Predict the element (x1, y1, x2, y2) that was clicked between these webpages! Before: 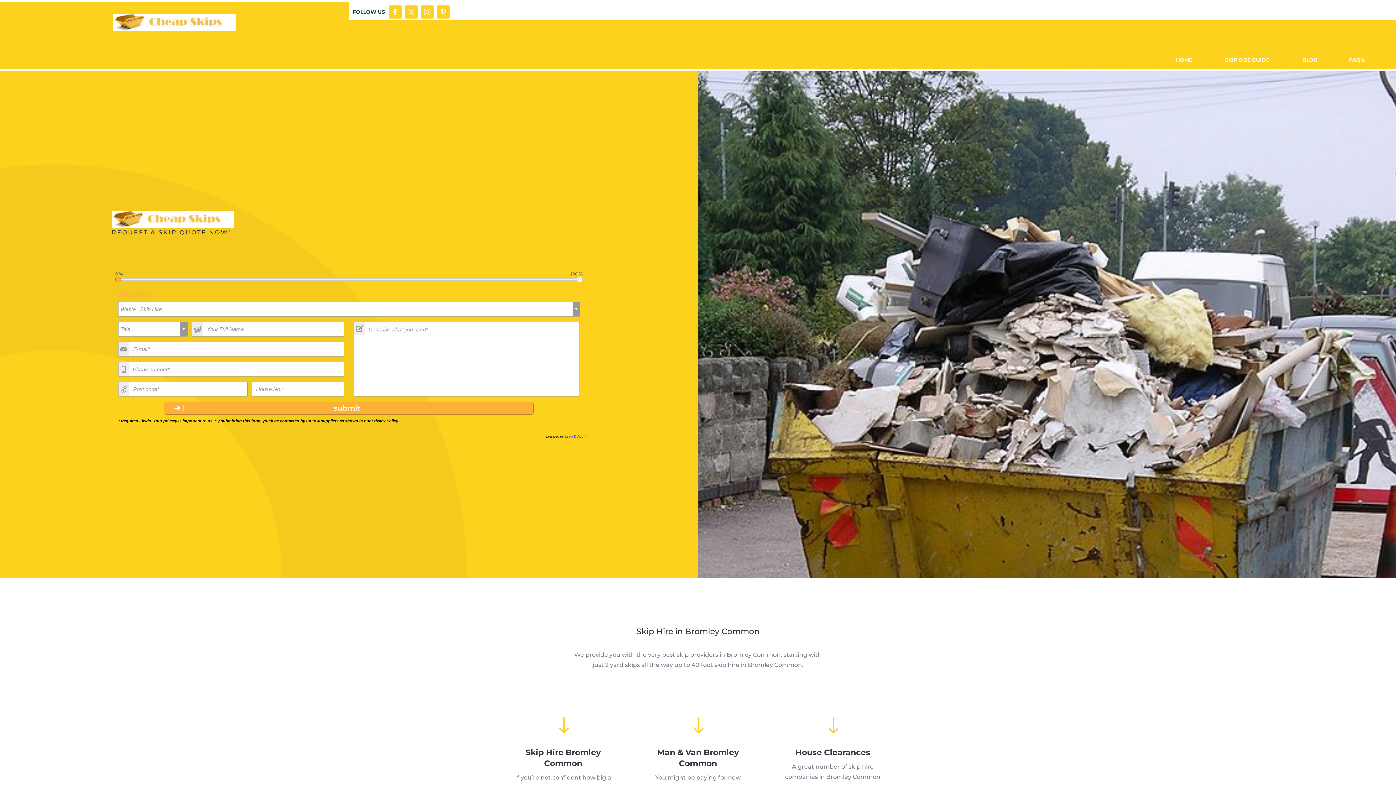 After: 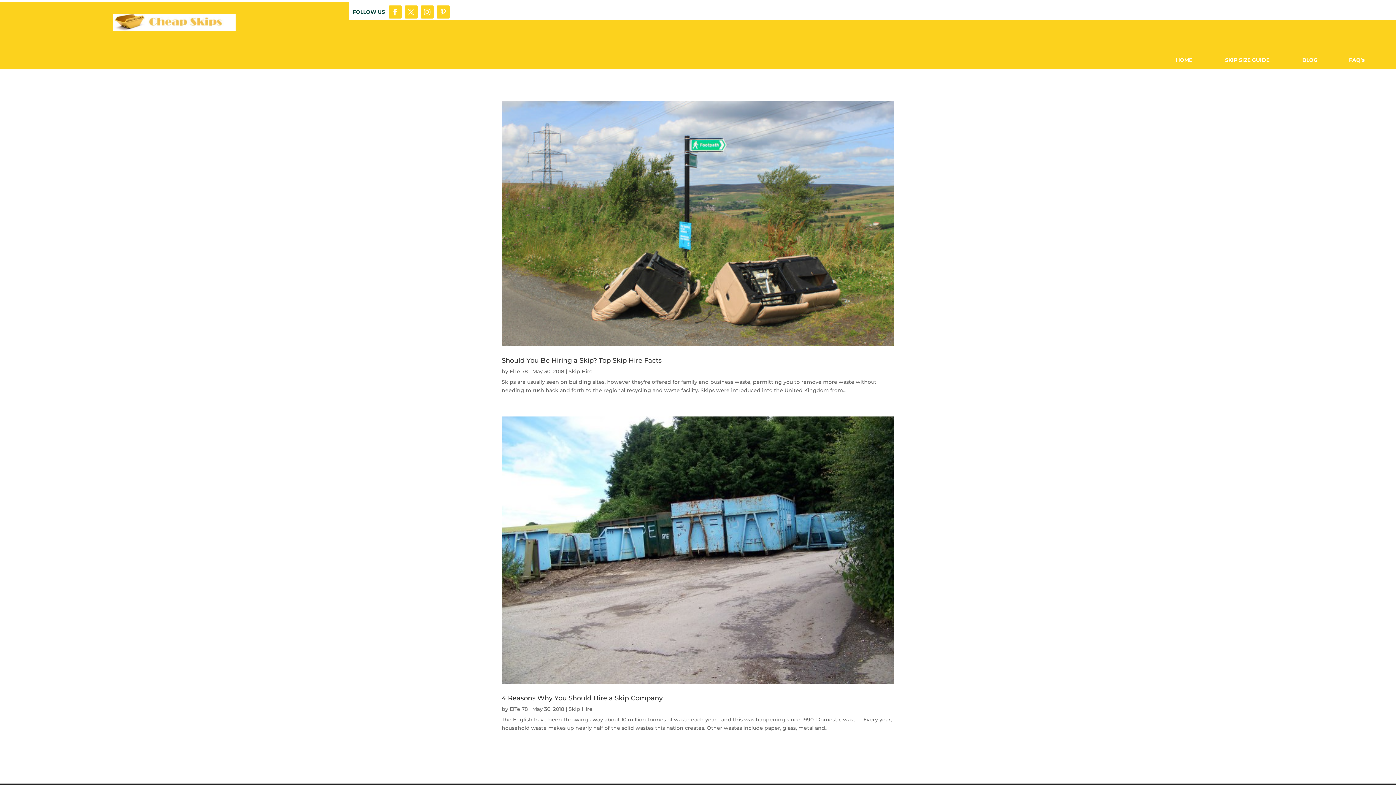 Action: bbox: (1302, 56, 1317, 63) label: BLOG